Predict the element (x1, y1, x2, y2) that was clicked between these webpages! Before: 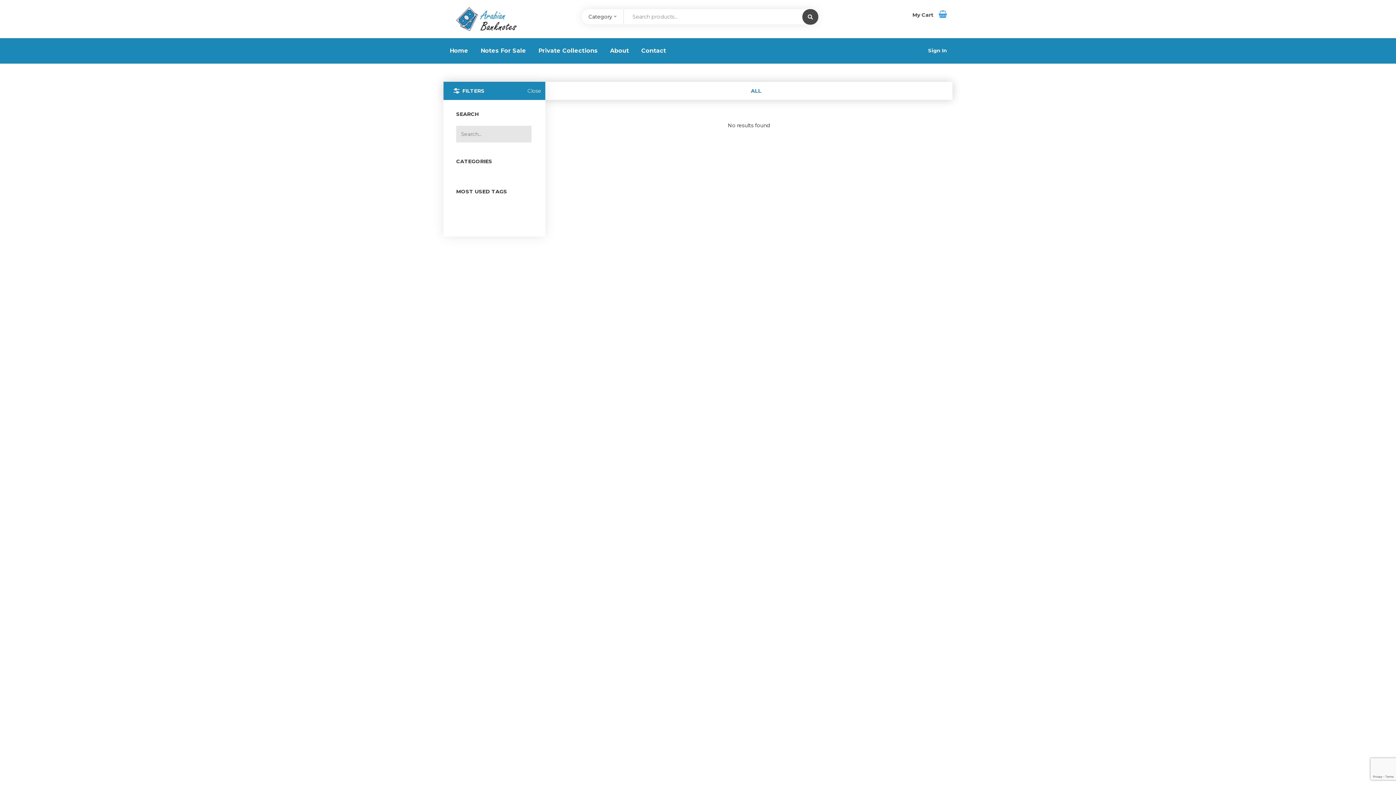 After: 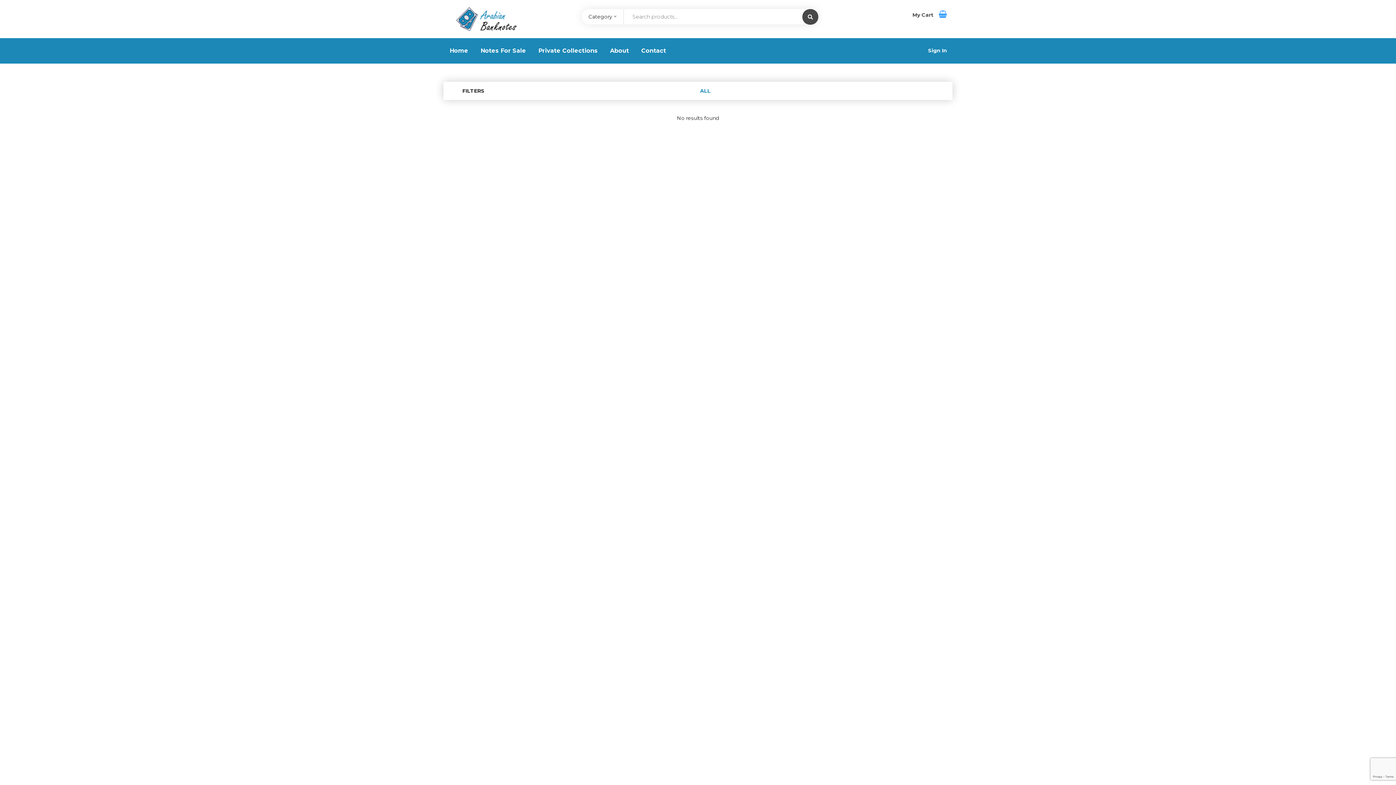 Action: label: Close bbox: (523, 81, 545, 100)